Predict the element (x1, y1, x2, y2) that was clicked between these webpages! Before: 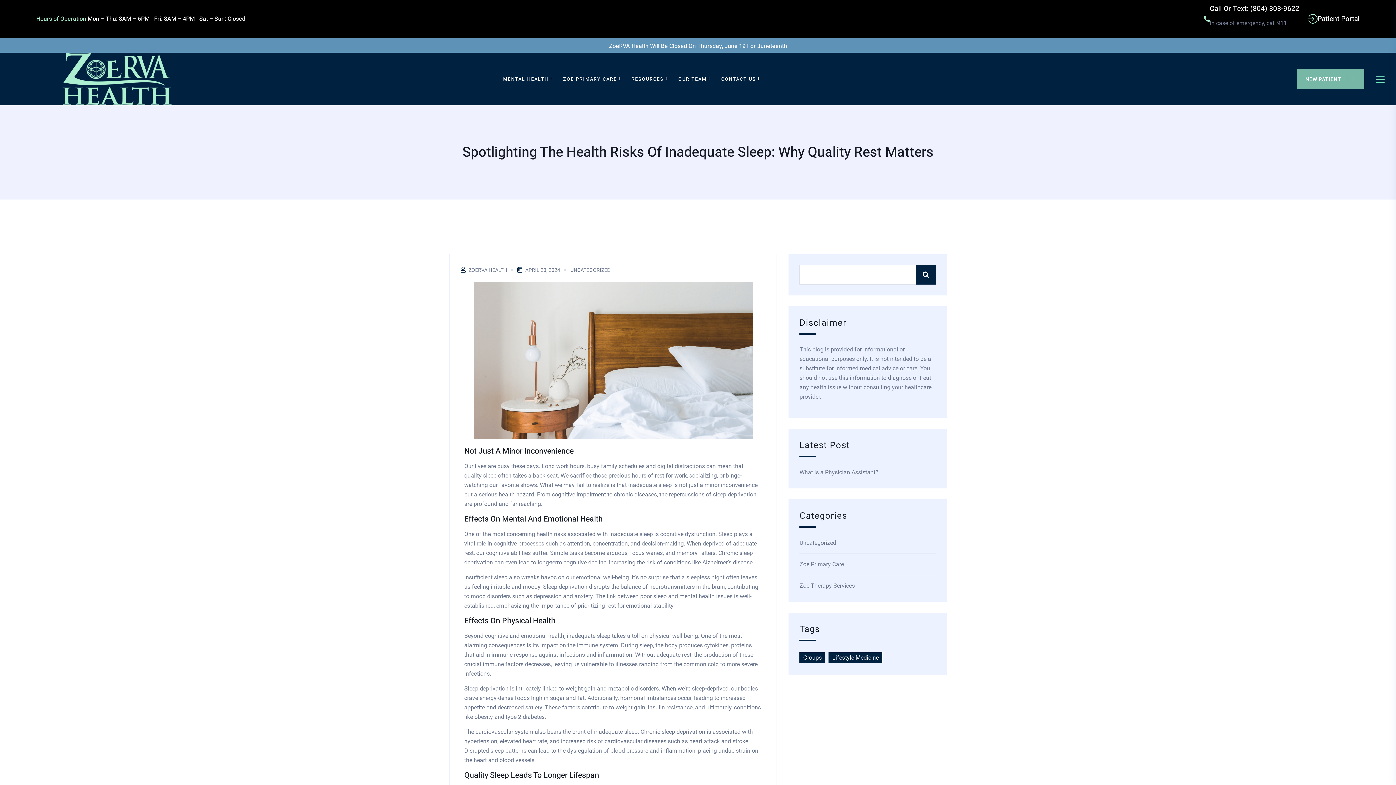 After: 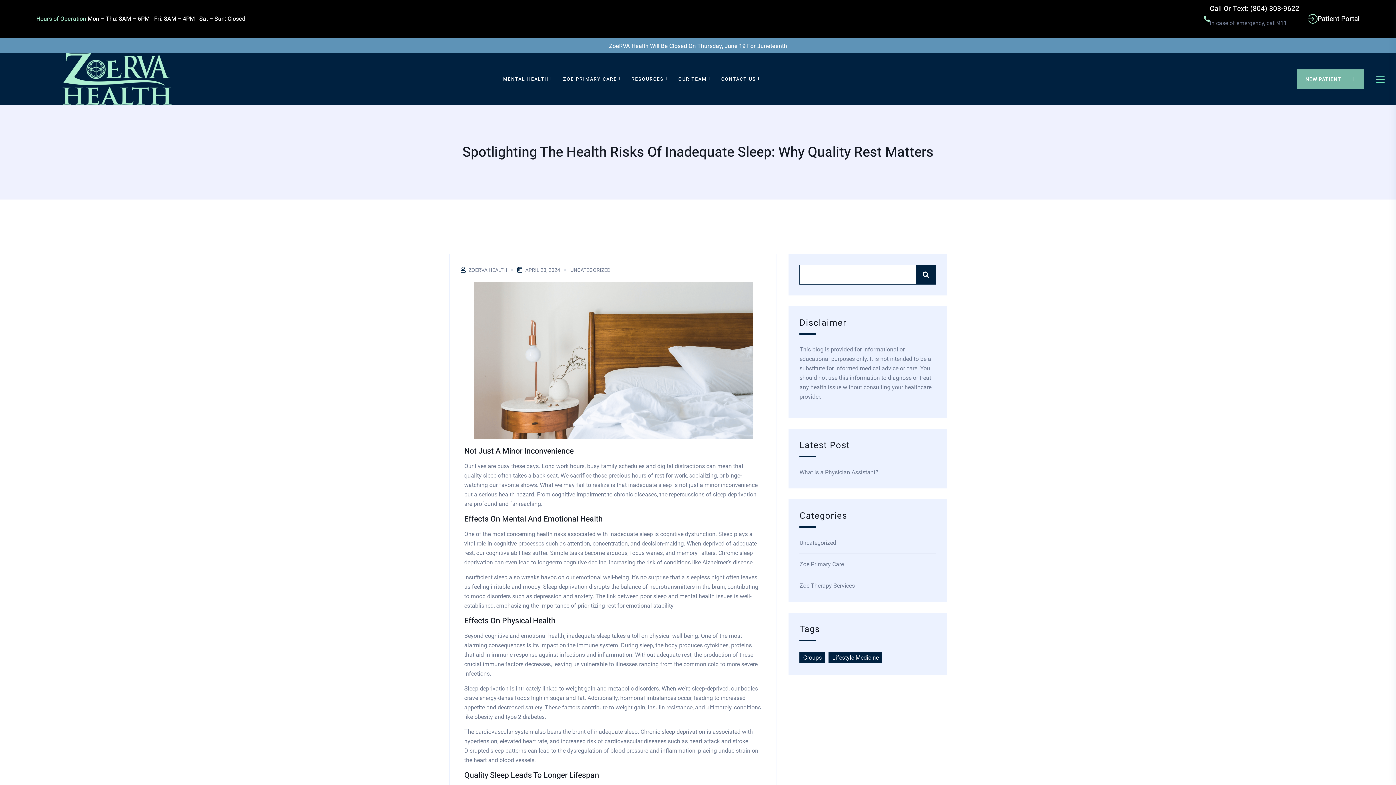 Action: label: Search bbox: (916, 265, 935, 284)